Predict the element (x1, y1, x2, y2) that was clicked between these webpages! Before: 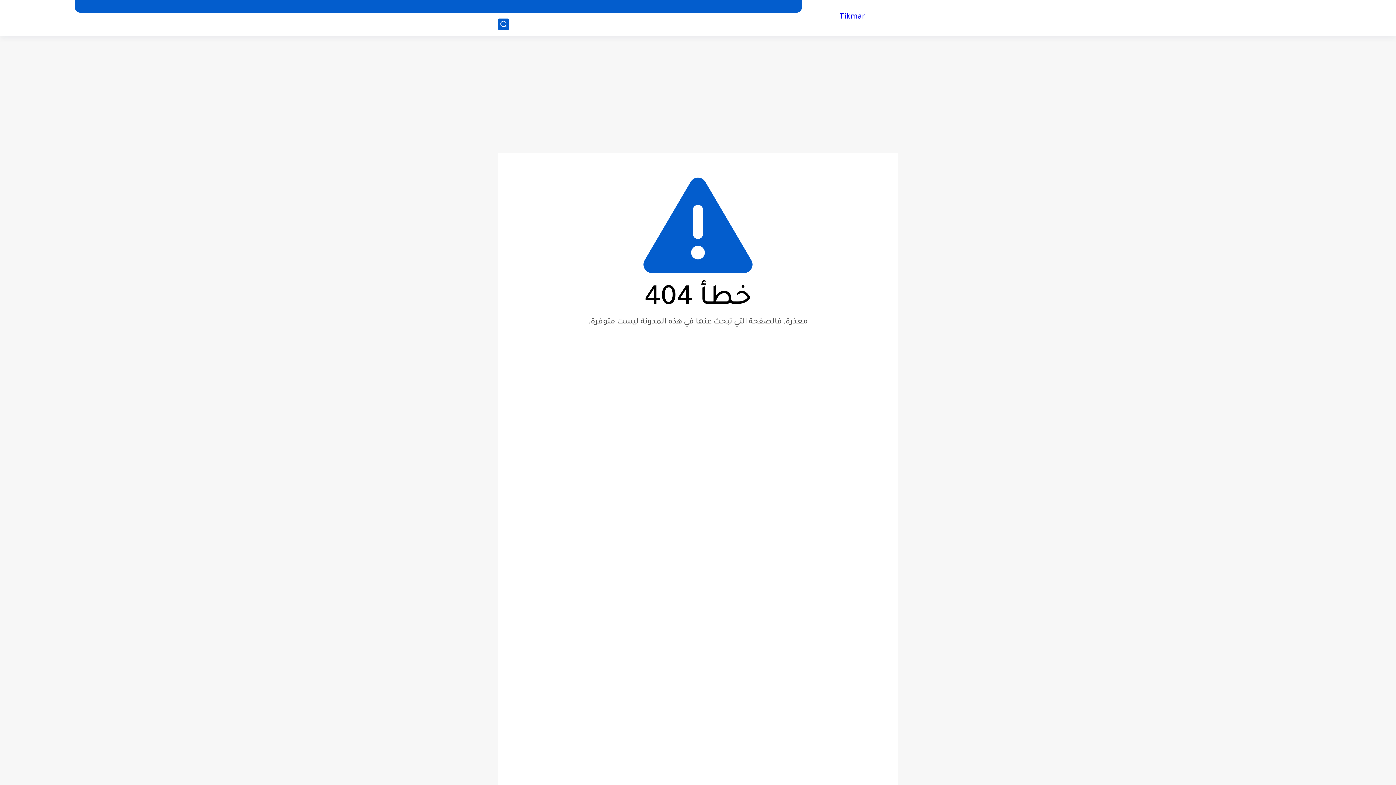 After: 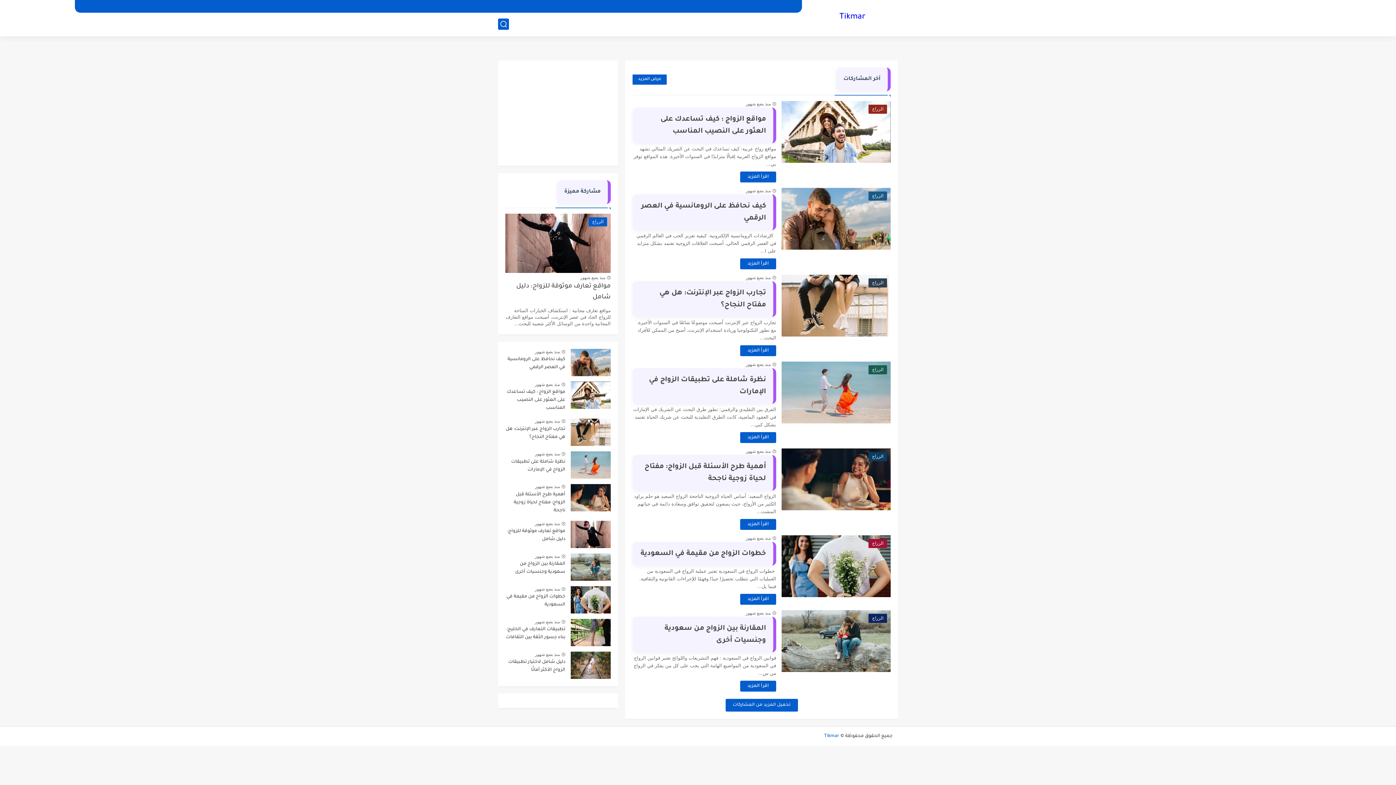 Action: label: Tikmar bbox: (839, 12, 865, 22)